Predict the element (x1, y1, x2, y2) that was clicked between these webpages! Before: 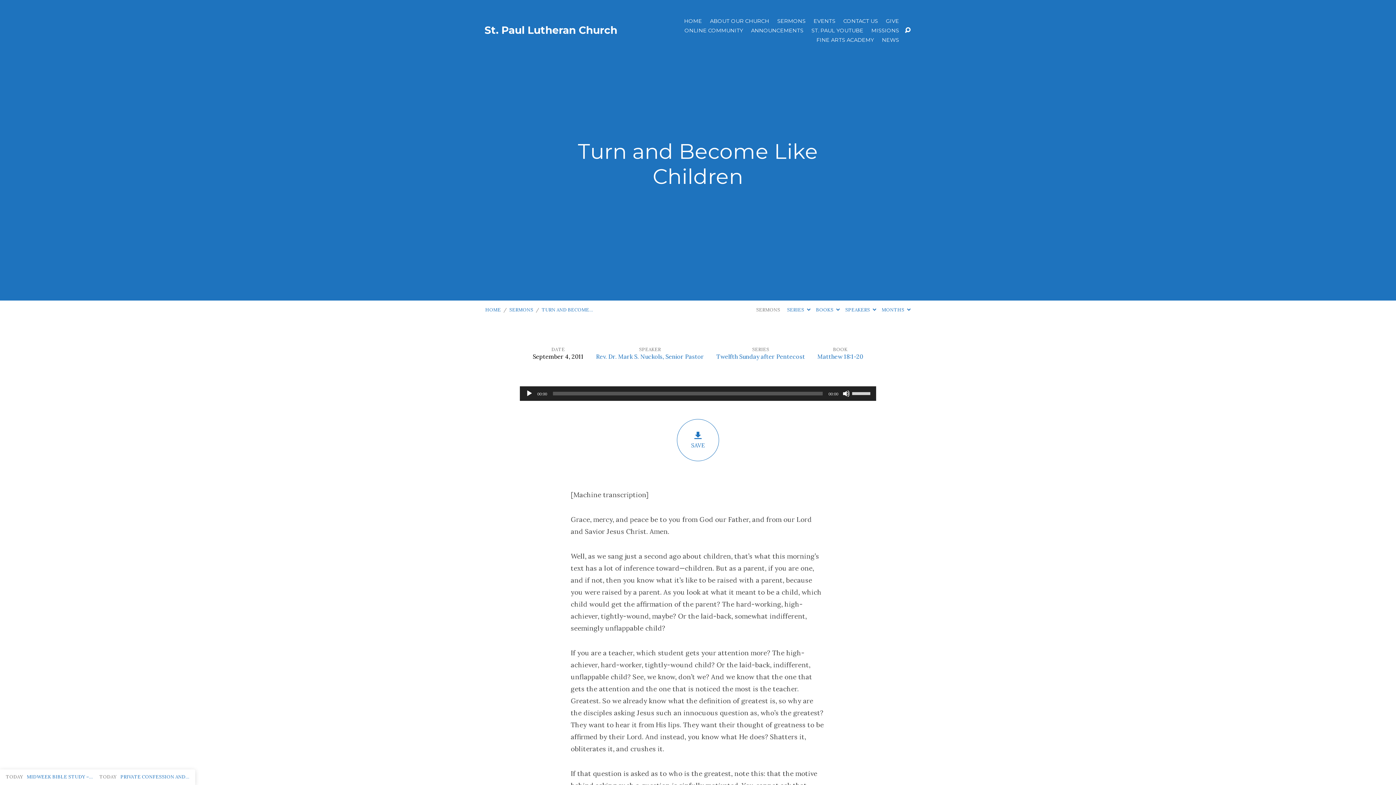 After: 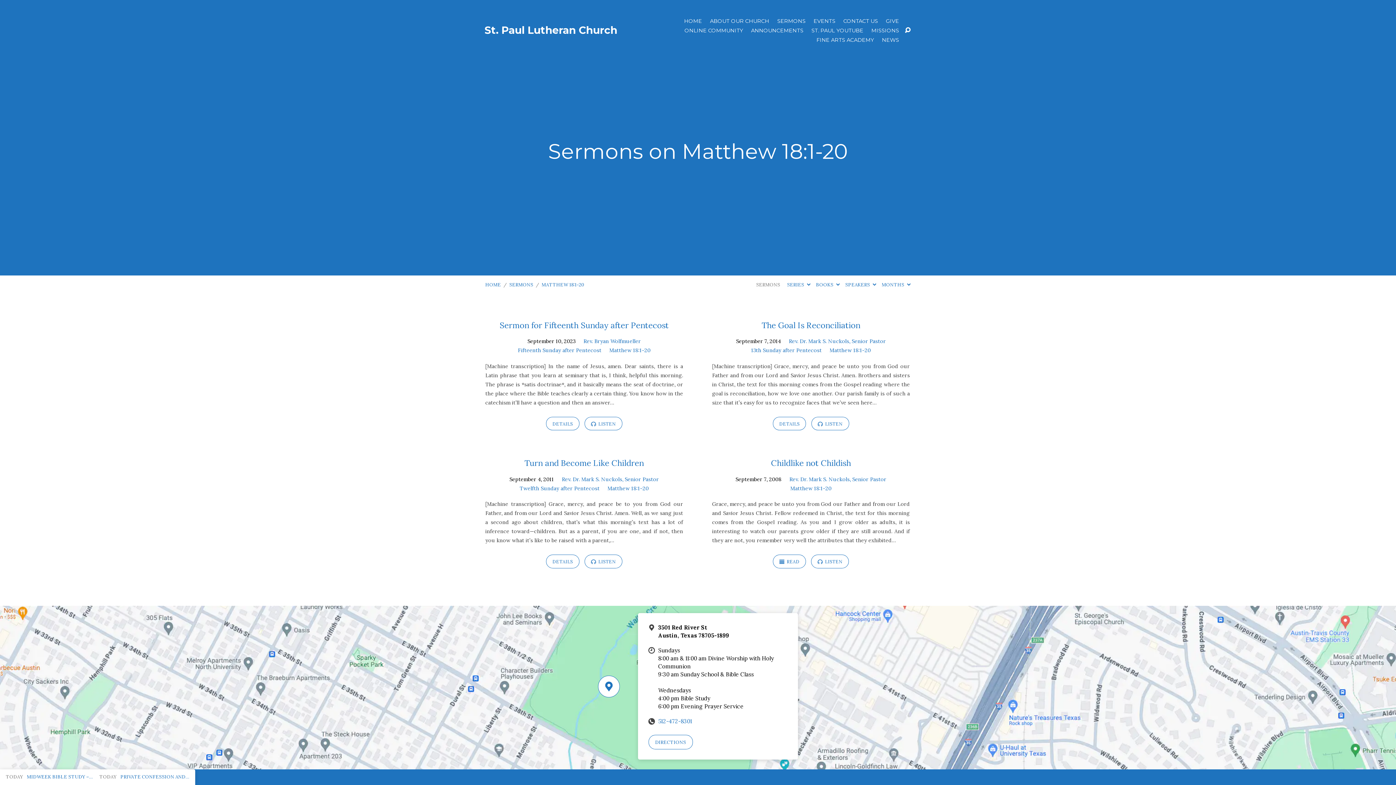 Action: bbox: (817, 353, 863, 360) label: Matthew 18:1-20